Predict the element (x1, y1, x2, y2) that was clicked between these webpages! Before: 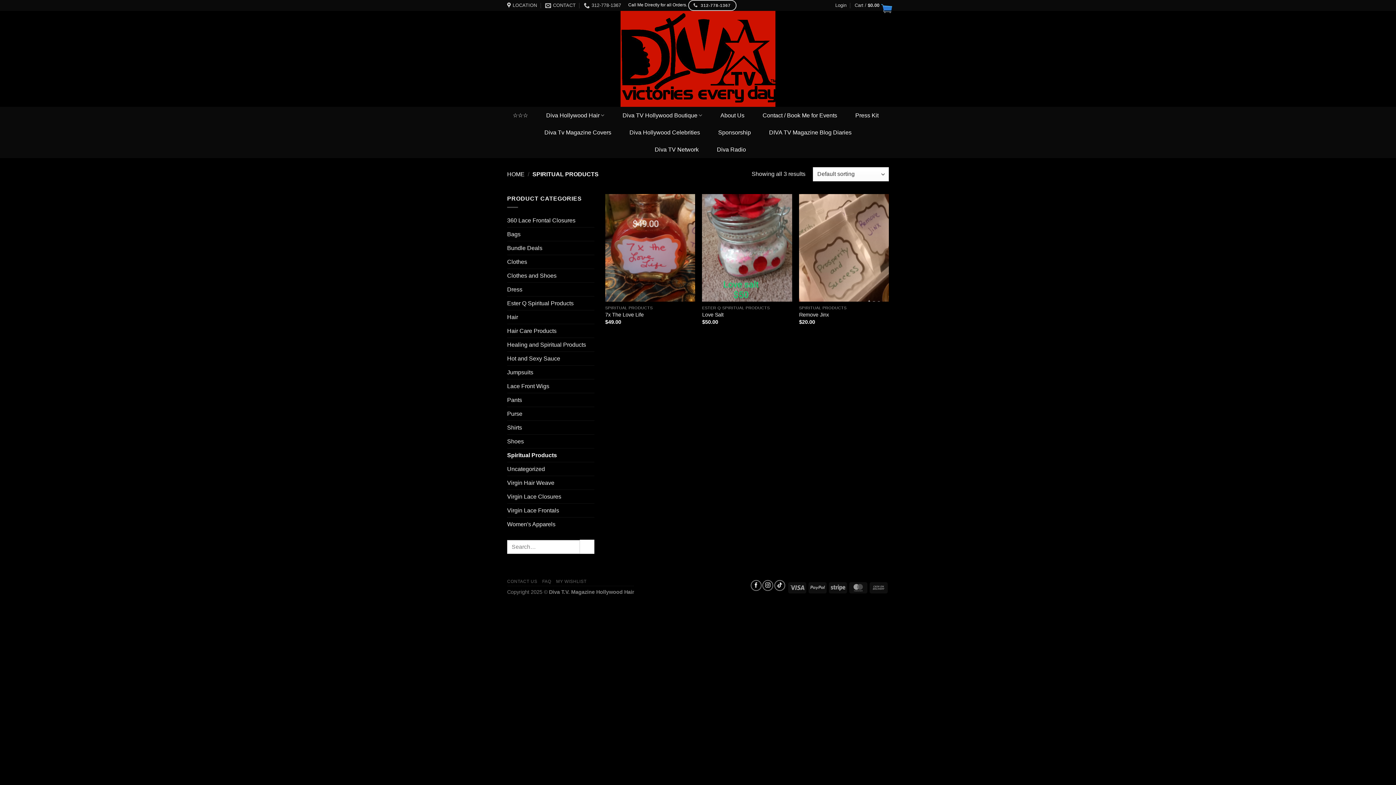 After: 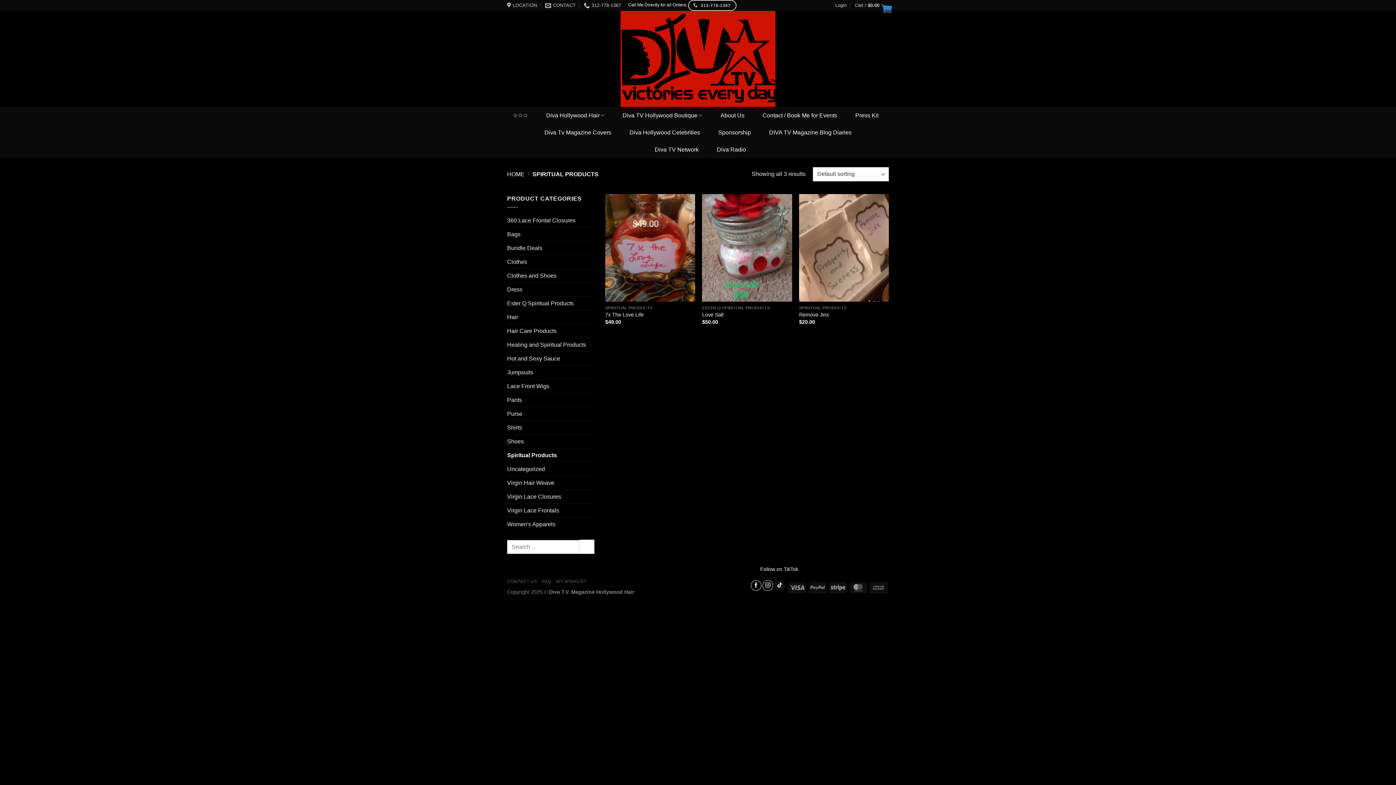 Action: bbox: (774, 580, 785, 591) label: Follow on TikTok